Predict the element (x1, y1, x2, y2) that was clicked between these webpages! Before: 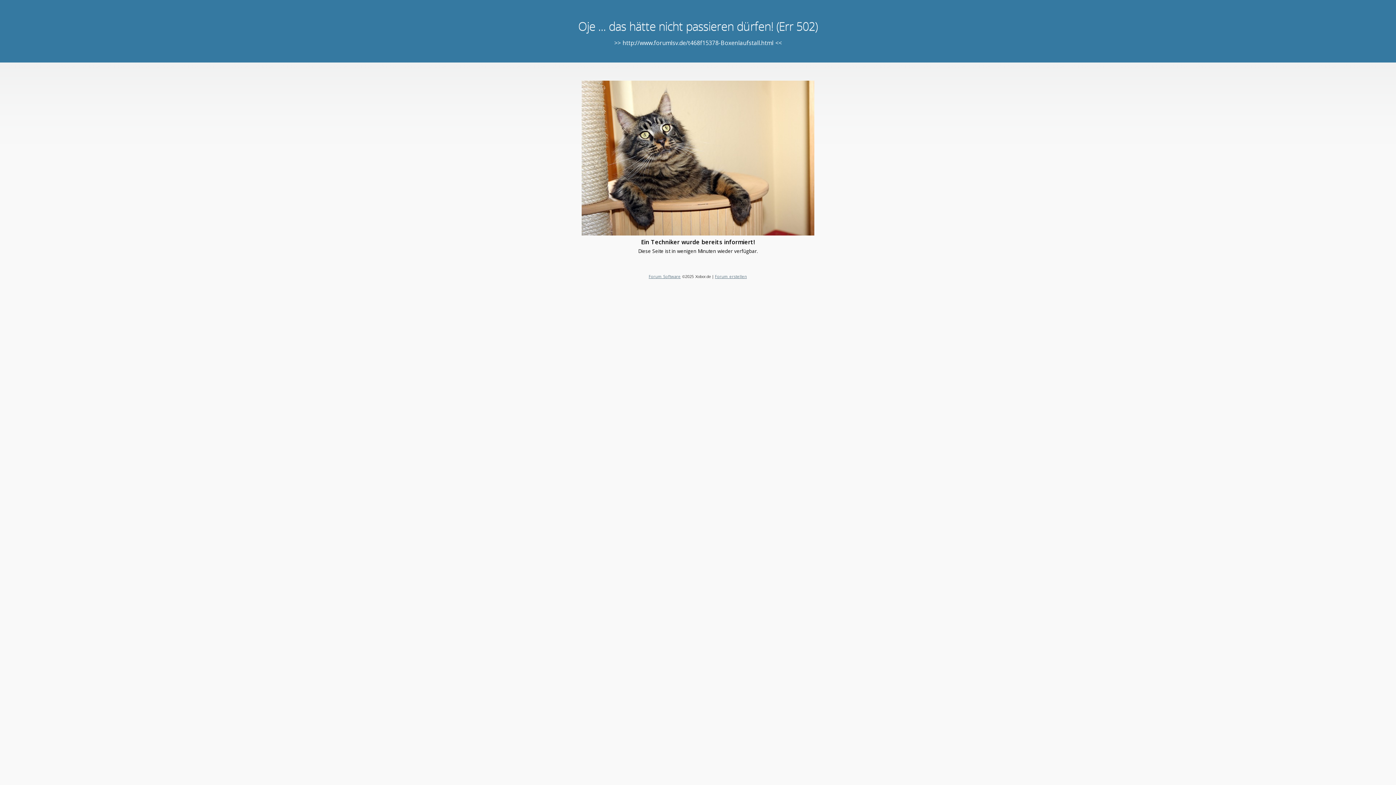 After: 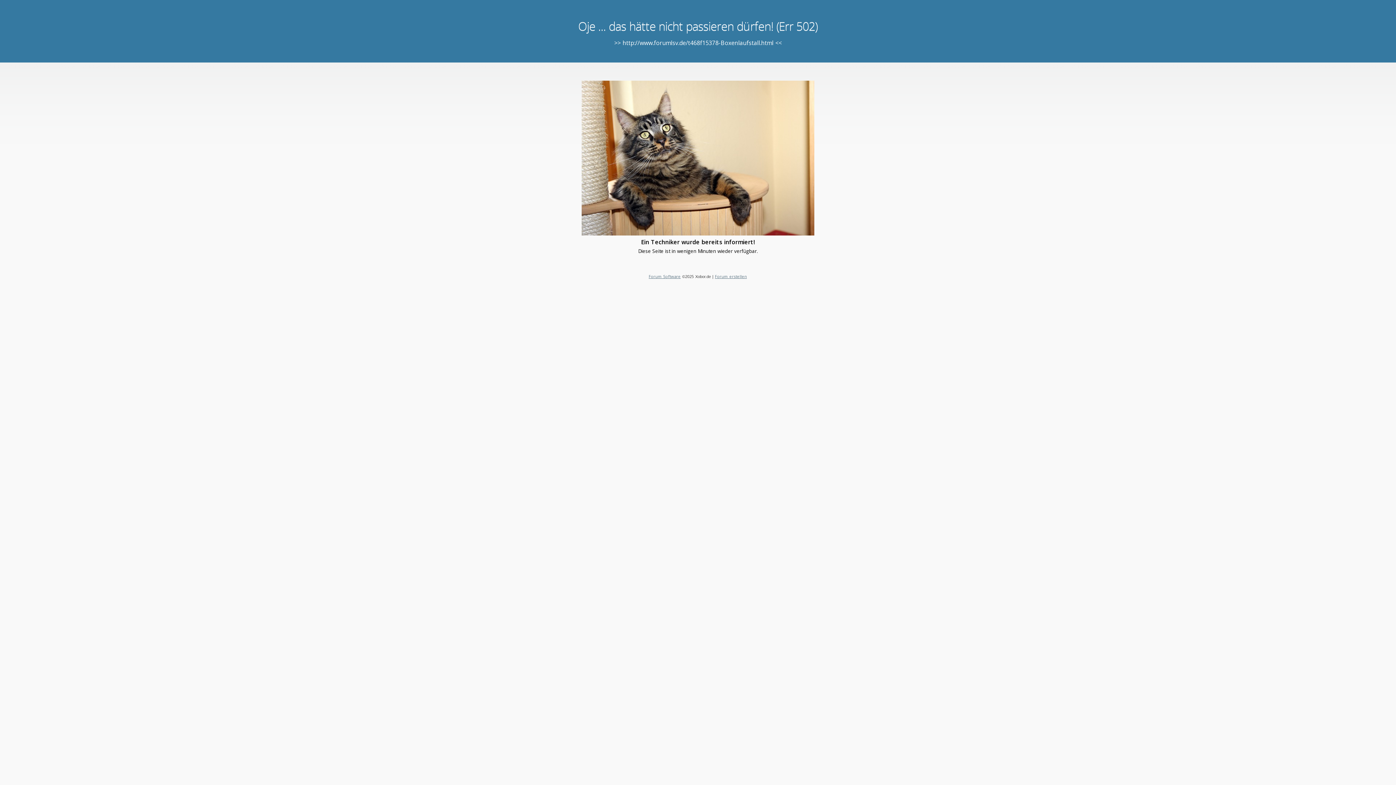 Action: label: Forum Software bbox: (648, 273, 680, 279)